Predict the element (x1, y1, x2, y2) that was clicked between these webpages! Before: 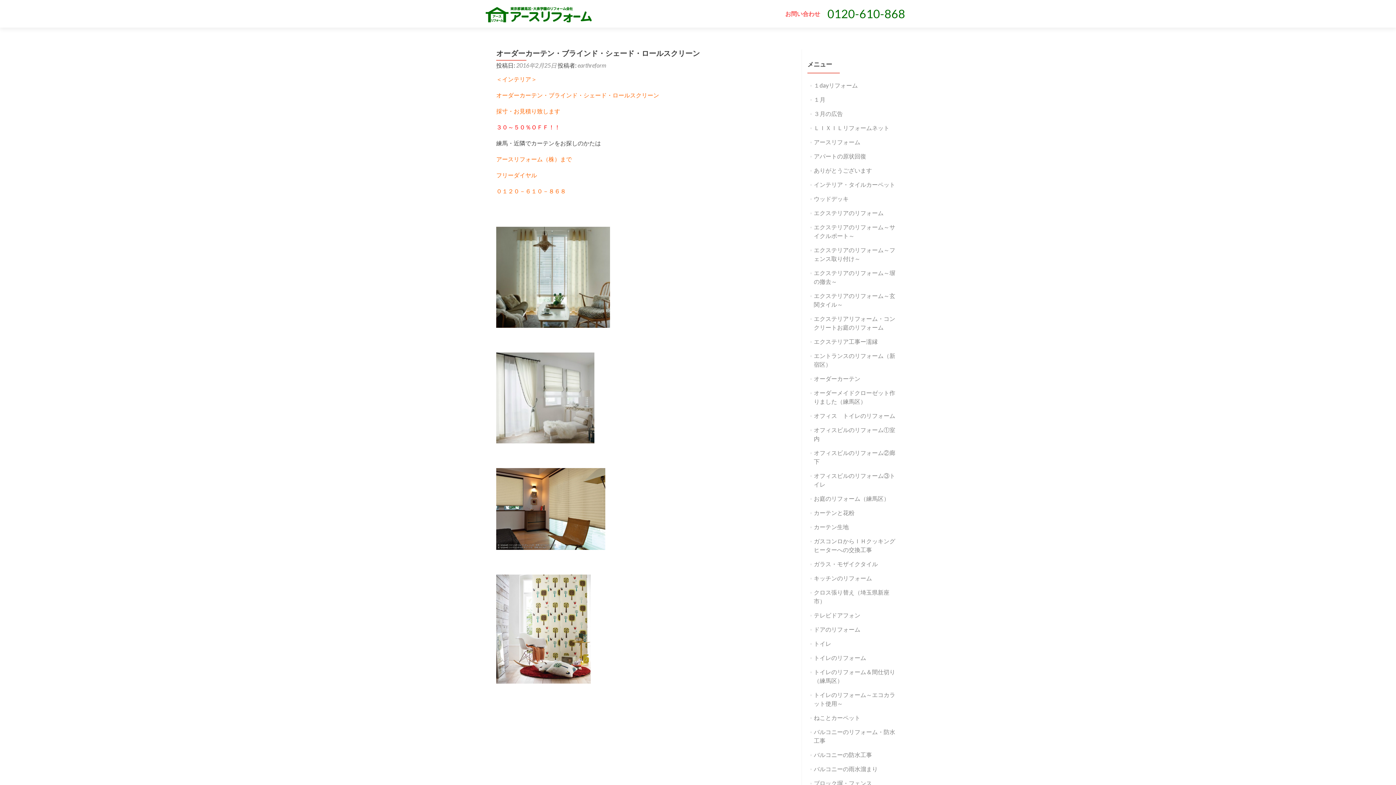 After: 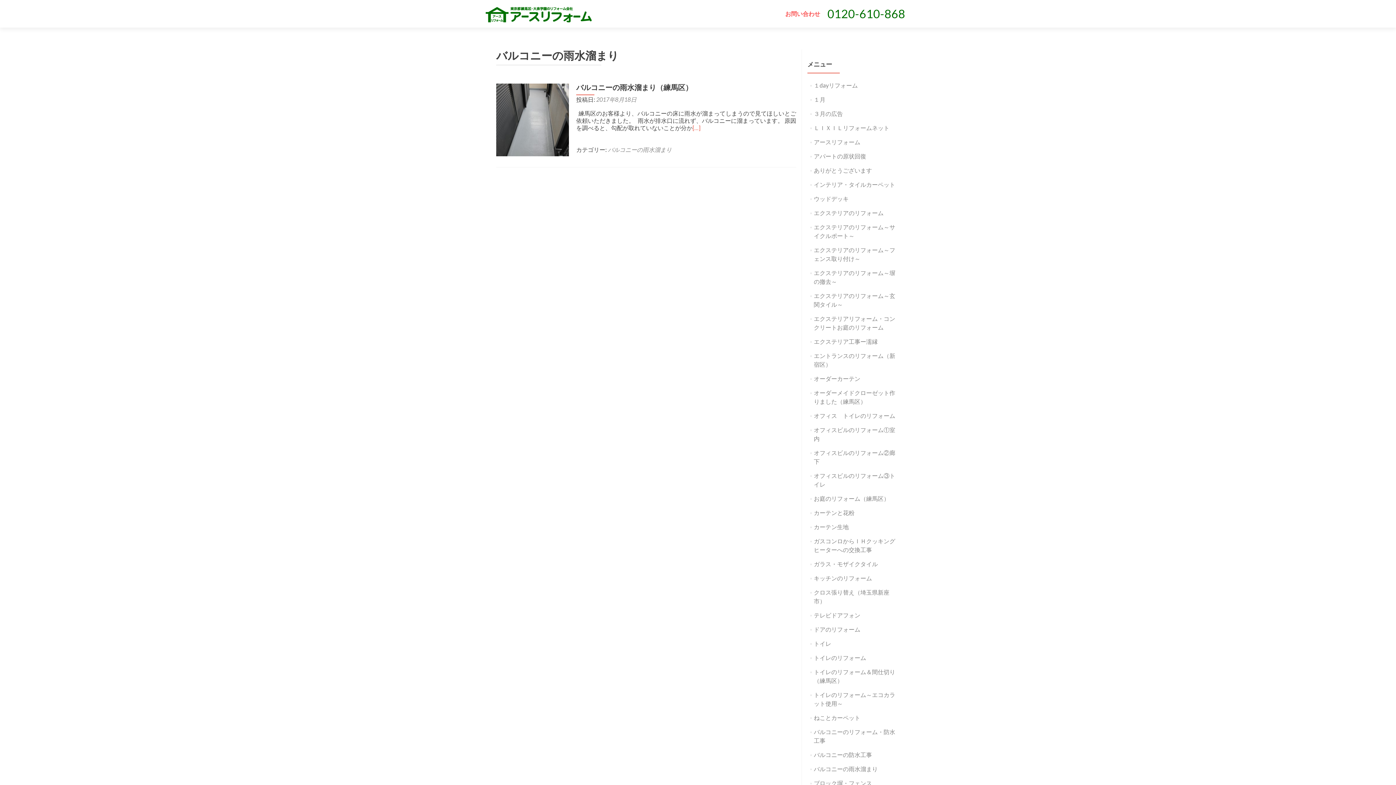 Action: label: バルコニーの雨水溜まり bbox: (814, 765, 878, 772)